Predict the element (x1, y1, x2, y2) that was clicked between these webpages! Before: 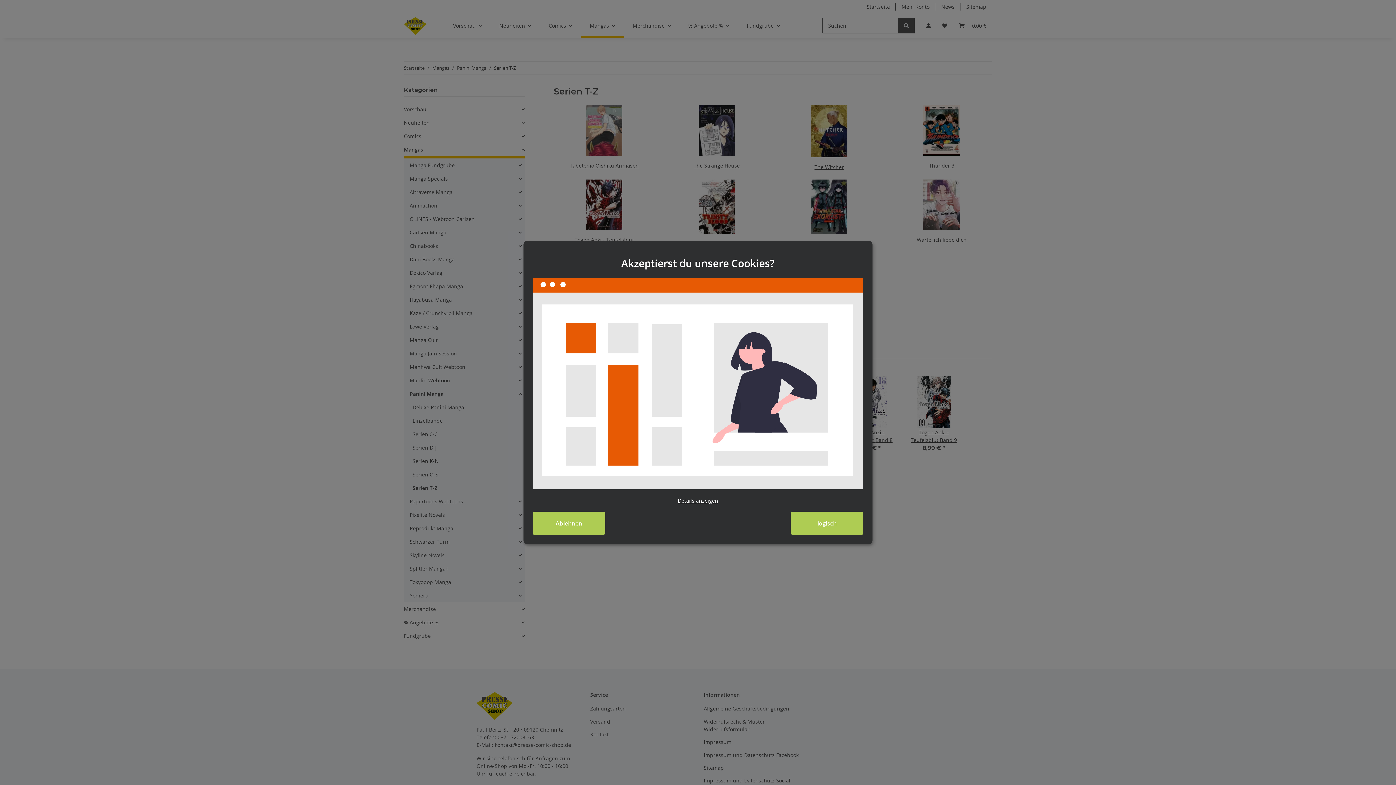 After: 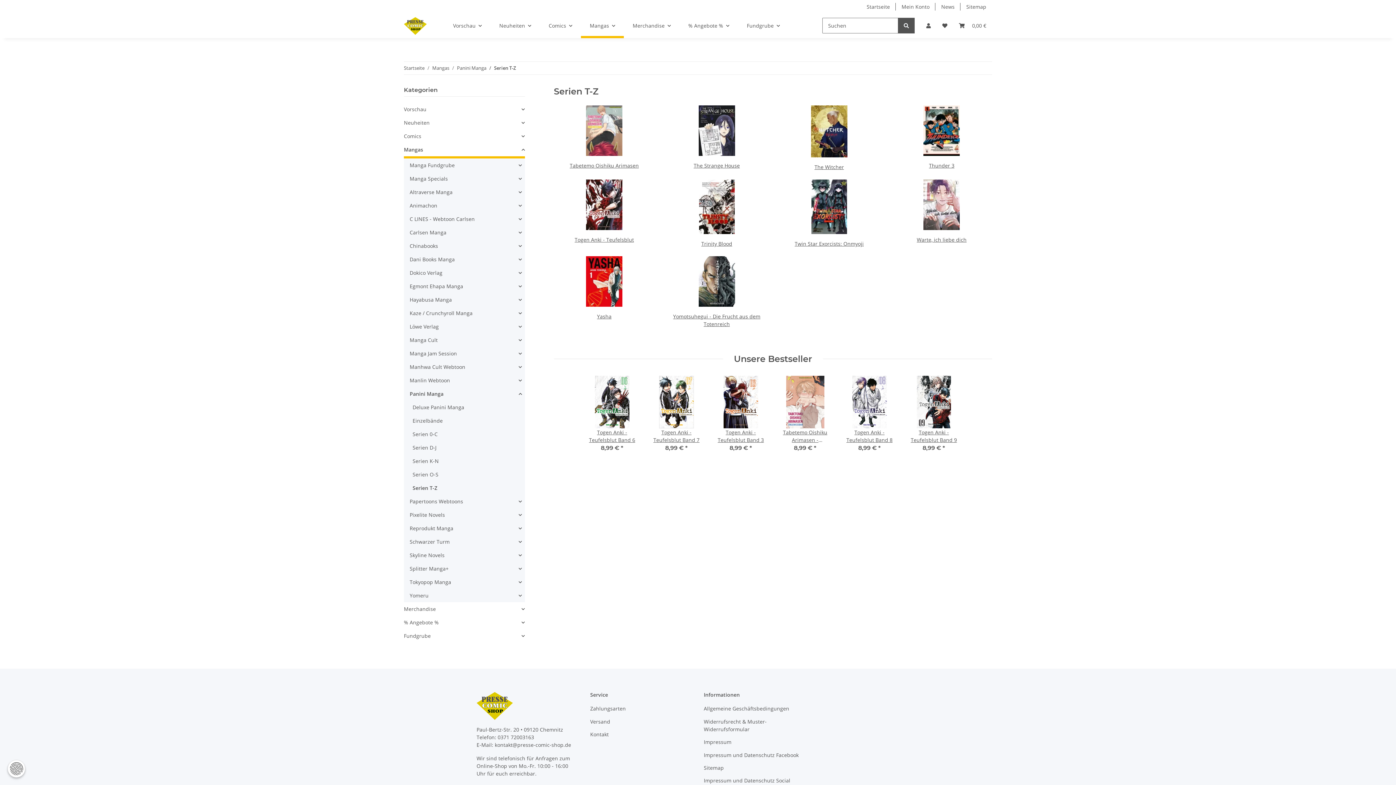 Action: bbox: (532, 512, 605, 535) label: Ablehnen